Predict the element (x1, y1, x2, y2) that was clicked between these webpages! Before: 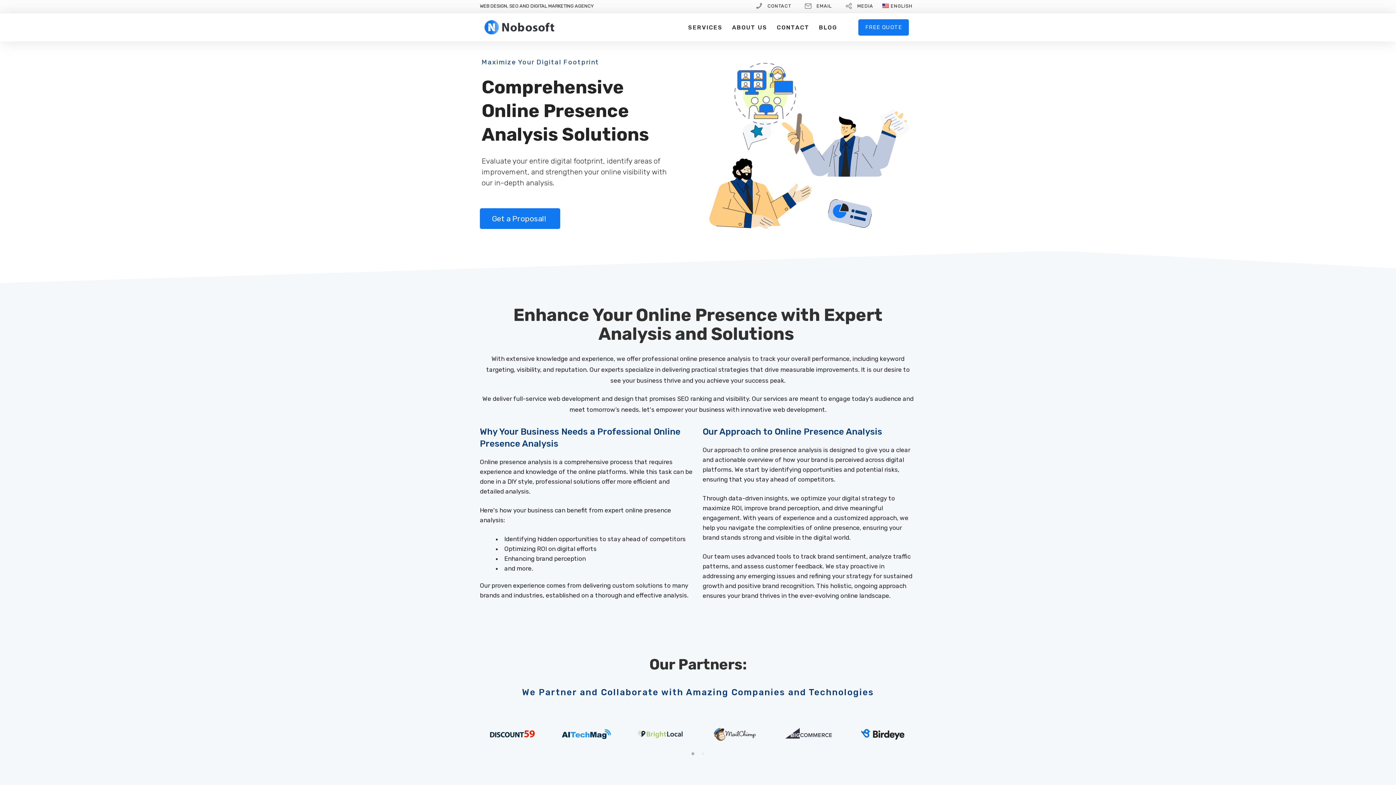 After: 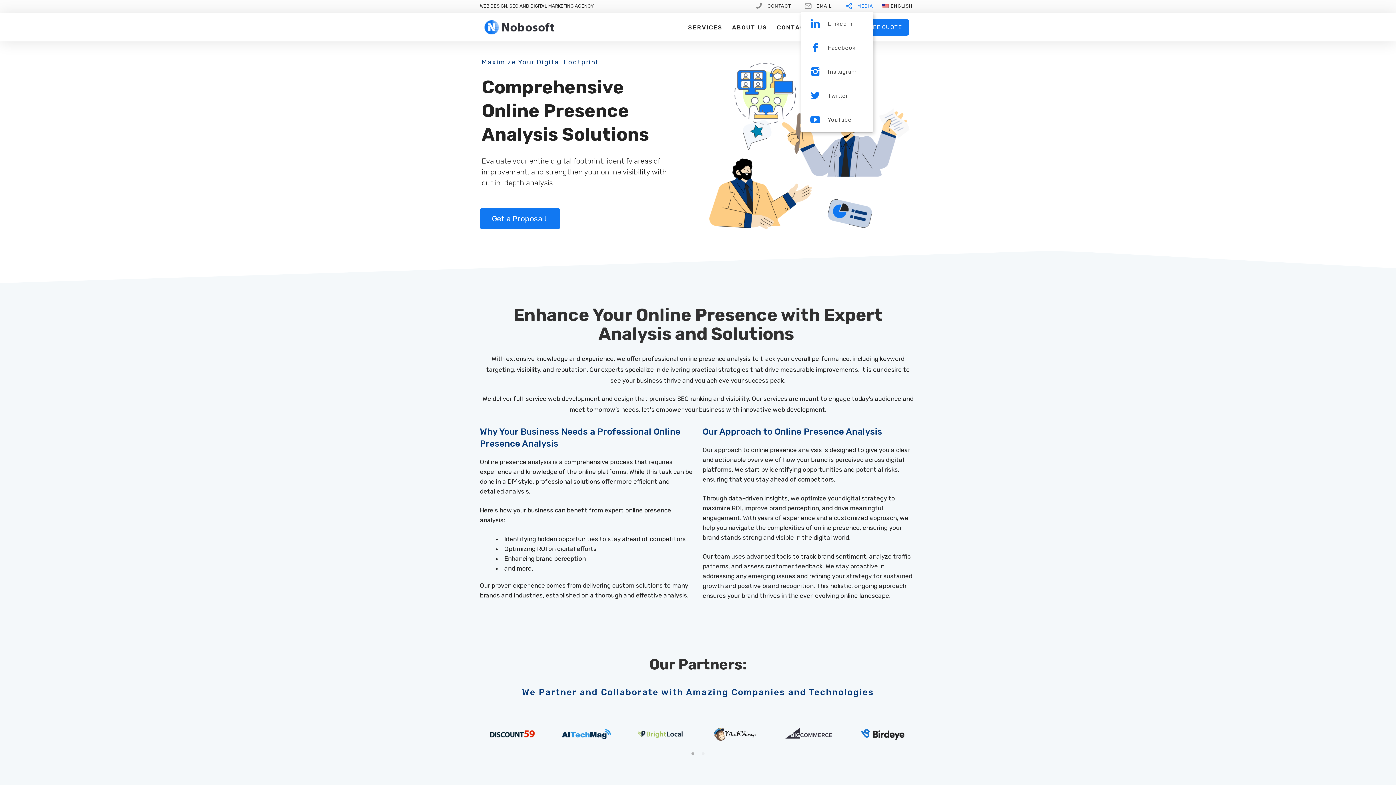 Action: label: MEDIA bbox: (857, 2, 873, 9)